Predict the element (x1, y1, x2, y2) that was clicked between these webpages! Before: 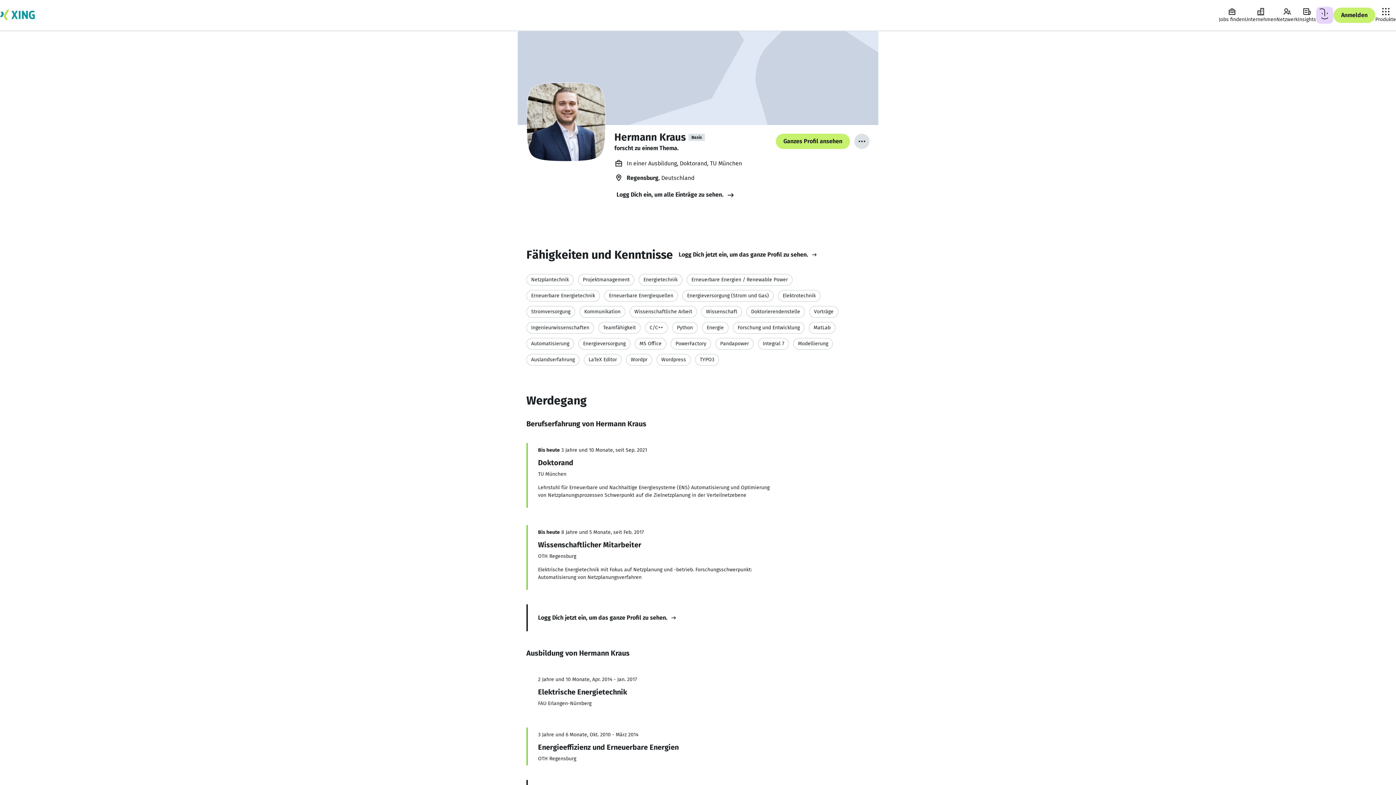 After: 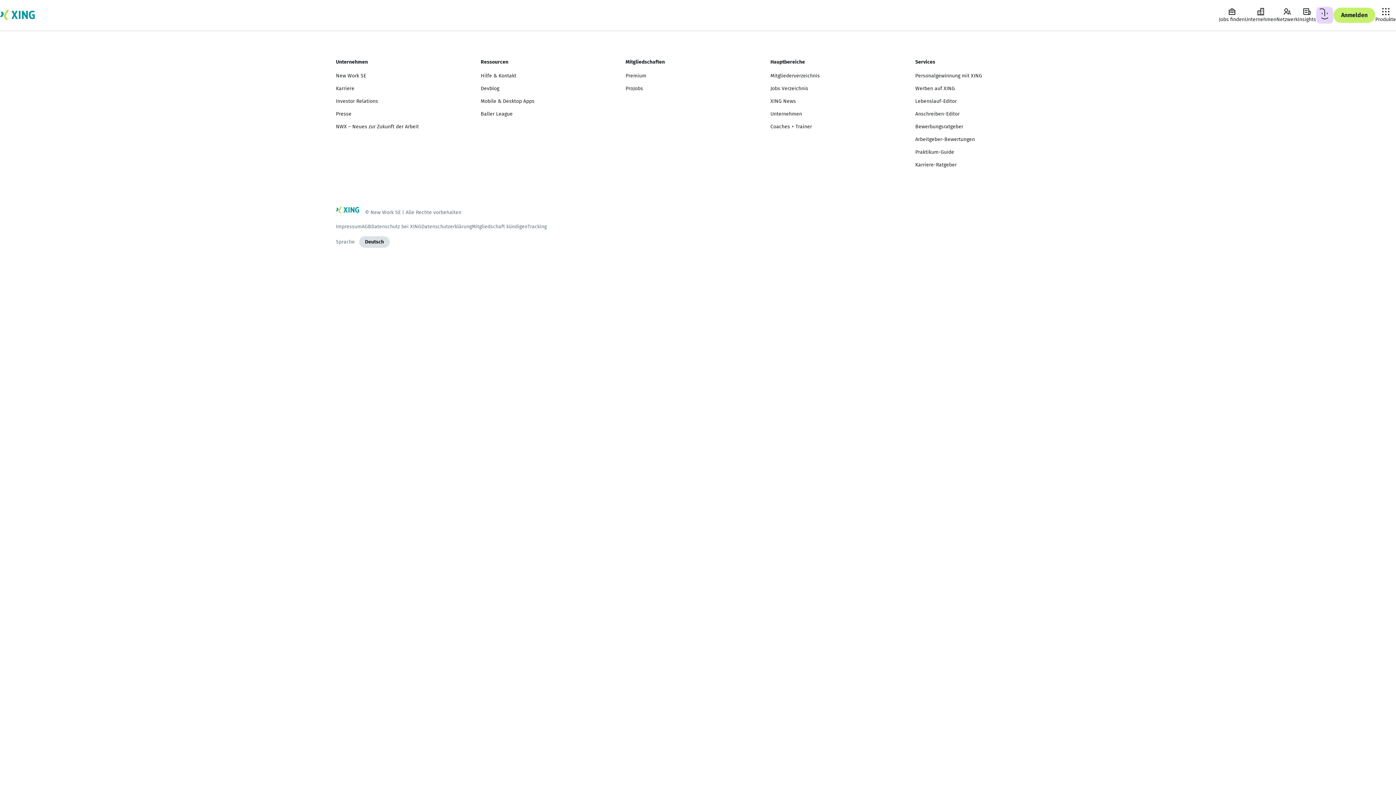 Action: bbox: (1316, 6, 1333, 24) label: Deine Aktivitäten